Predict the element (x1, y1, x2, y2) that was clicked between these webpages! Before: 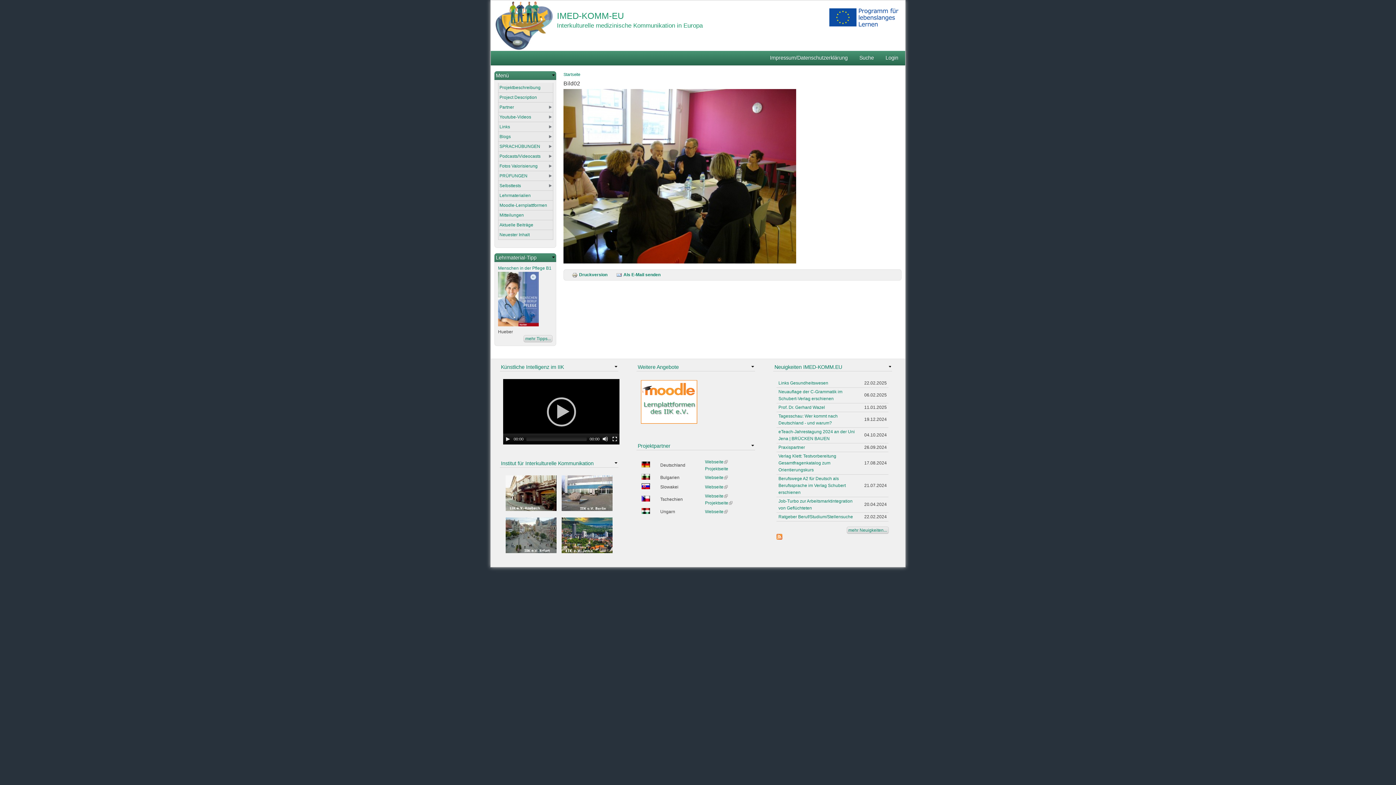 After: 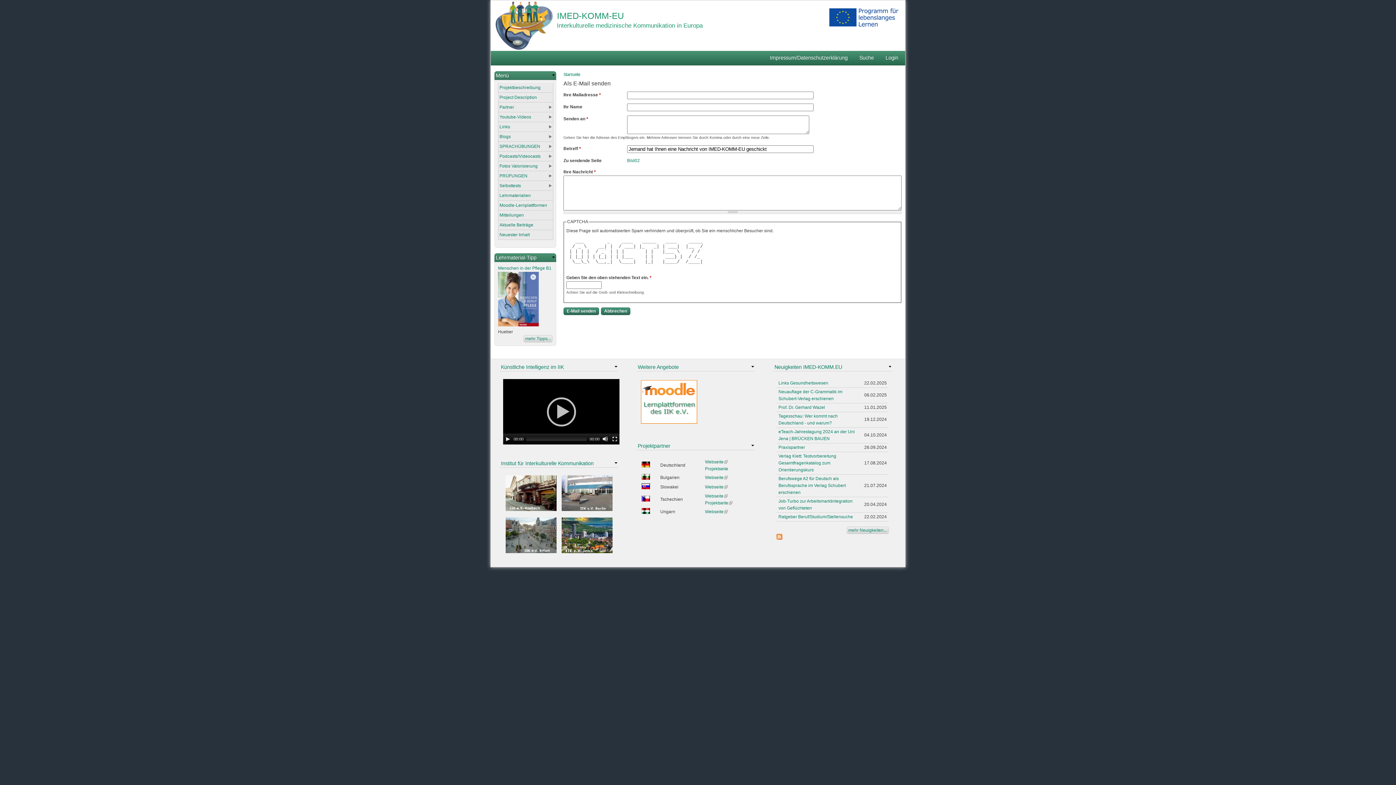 Action: label: Als E-Mail senden bbox: (616, 272, 660, 277)